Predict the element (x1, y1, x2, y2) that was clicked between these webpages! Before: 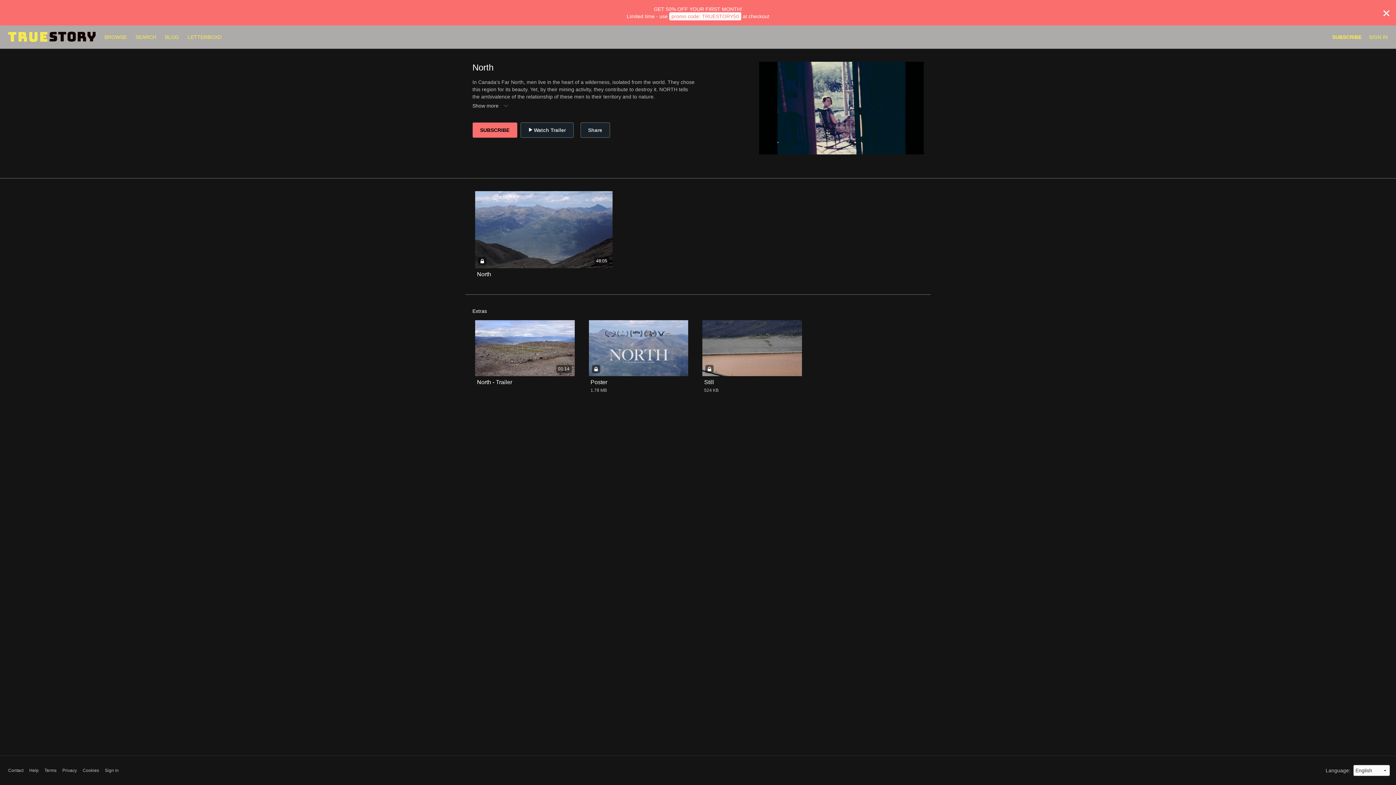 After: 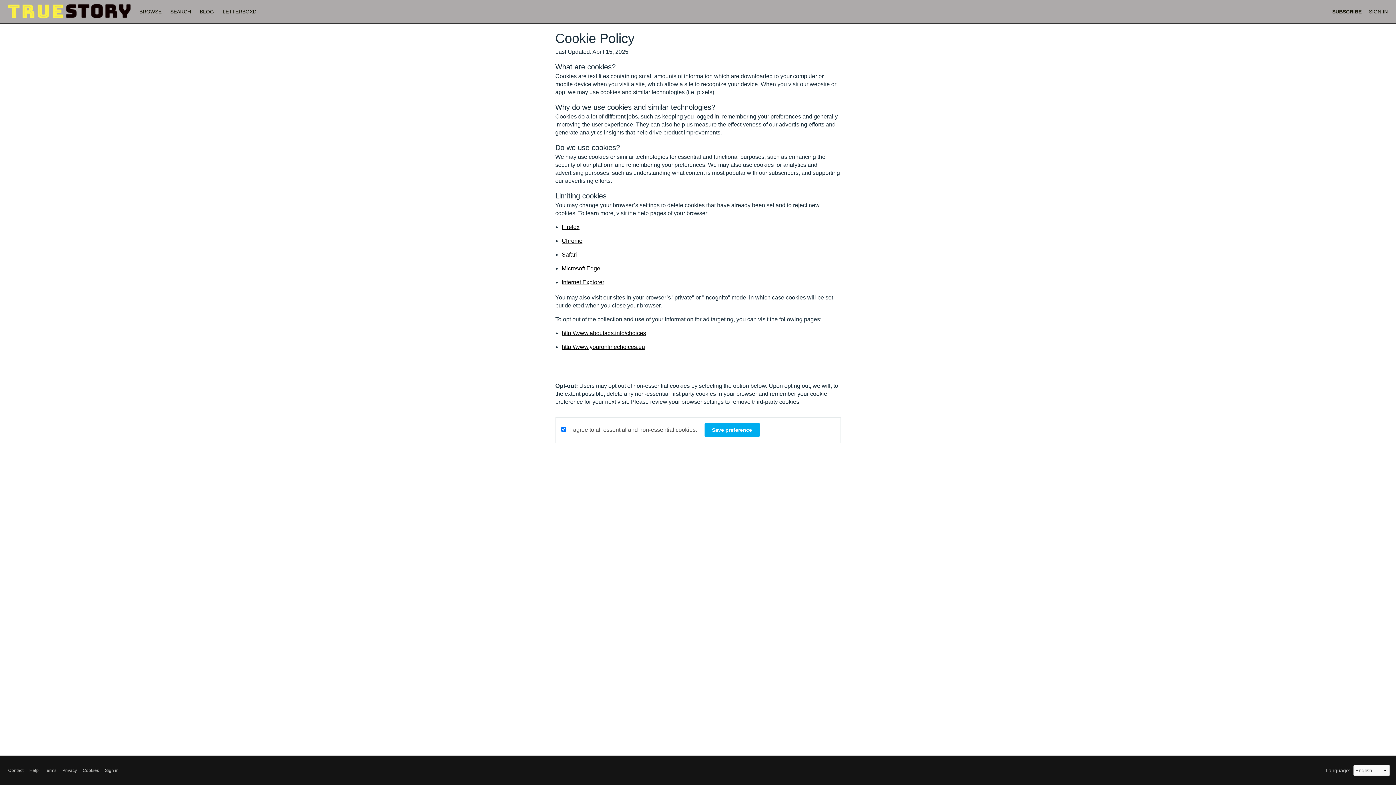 Action: bbox: (82, 767, 99, 774) label: Cookies